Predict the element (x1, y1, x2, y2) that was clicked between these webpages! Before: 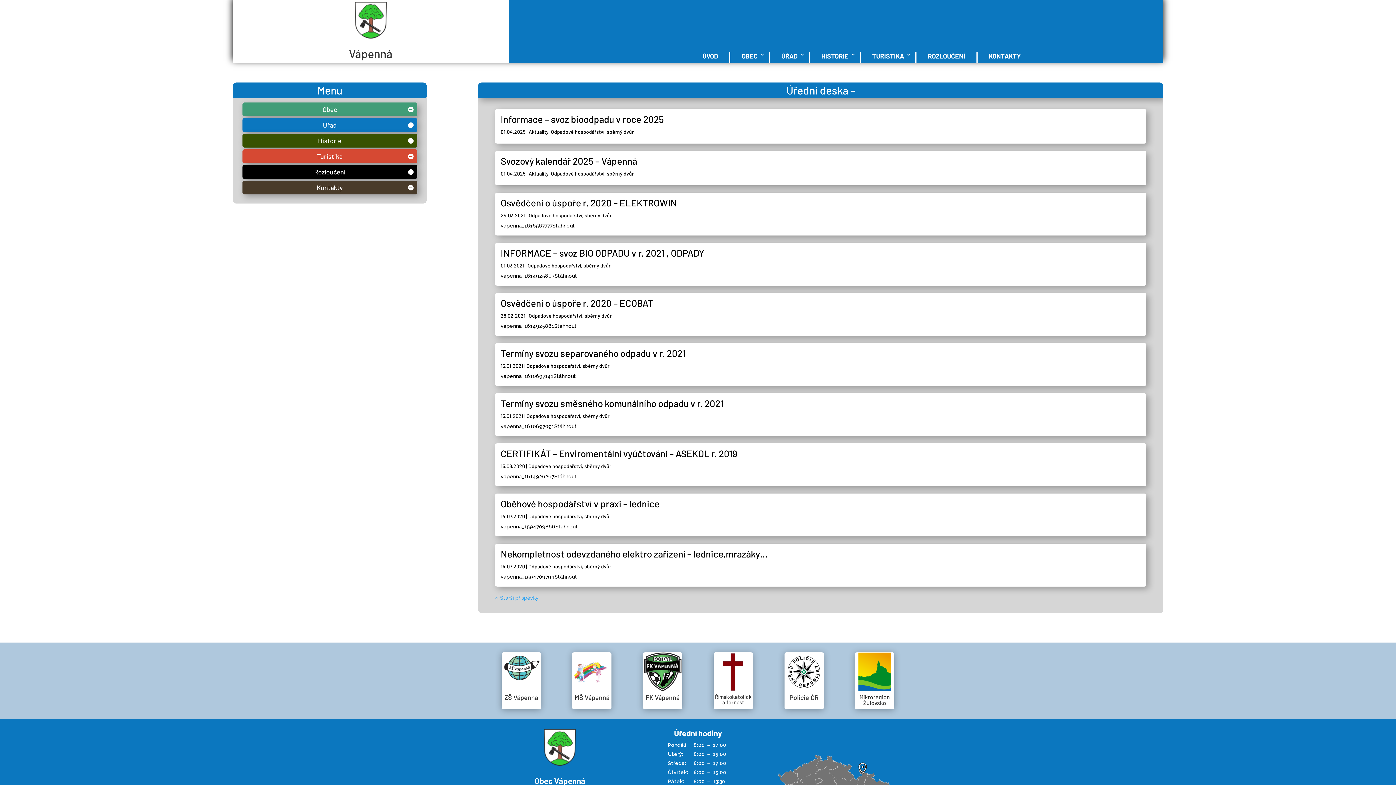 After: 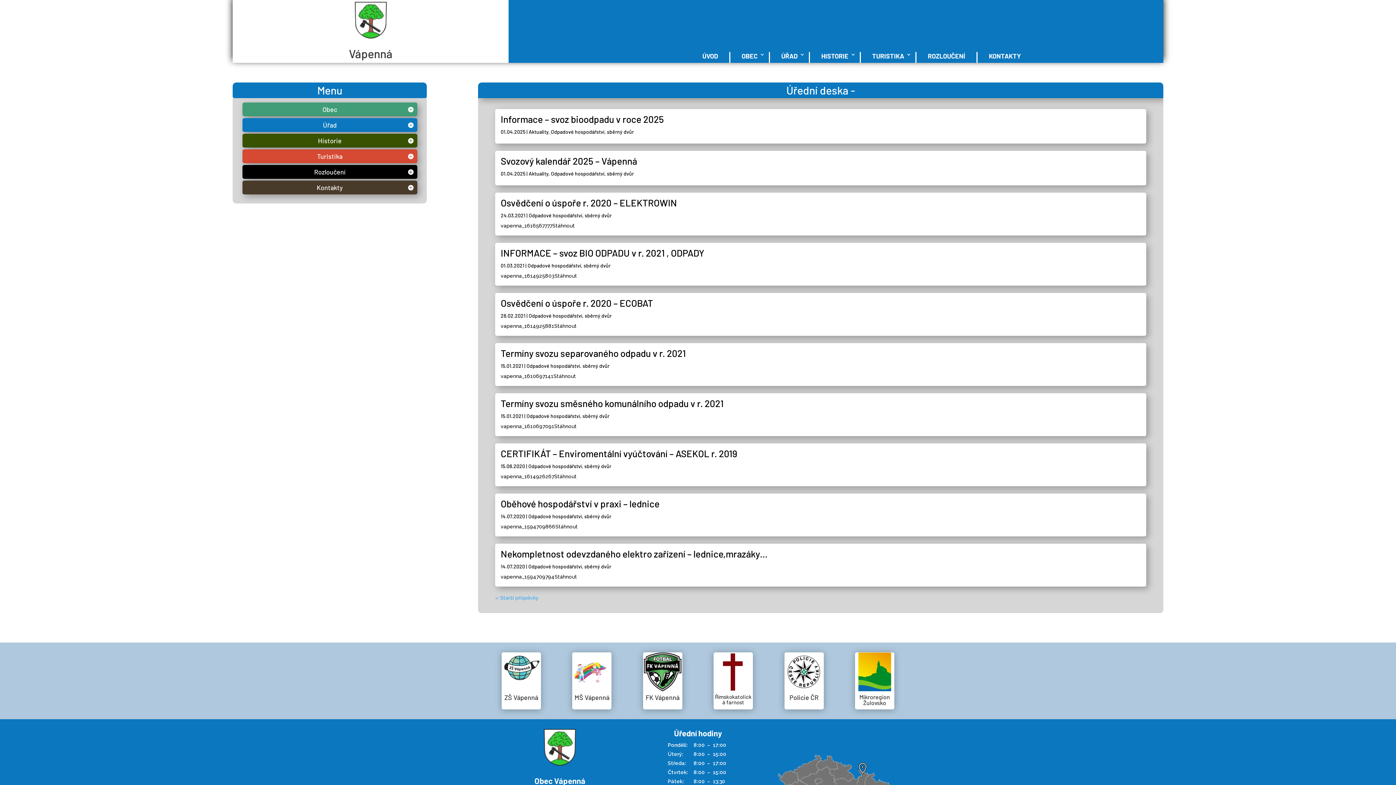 Action: label: Odpadové hospodářství, sběrný dvůr bbox: (528, 563, 611, 569)